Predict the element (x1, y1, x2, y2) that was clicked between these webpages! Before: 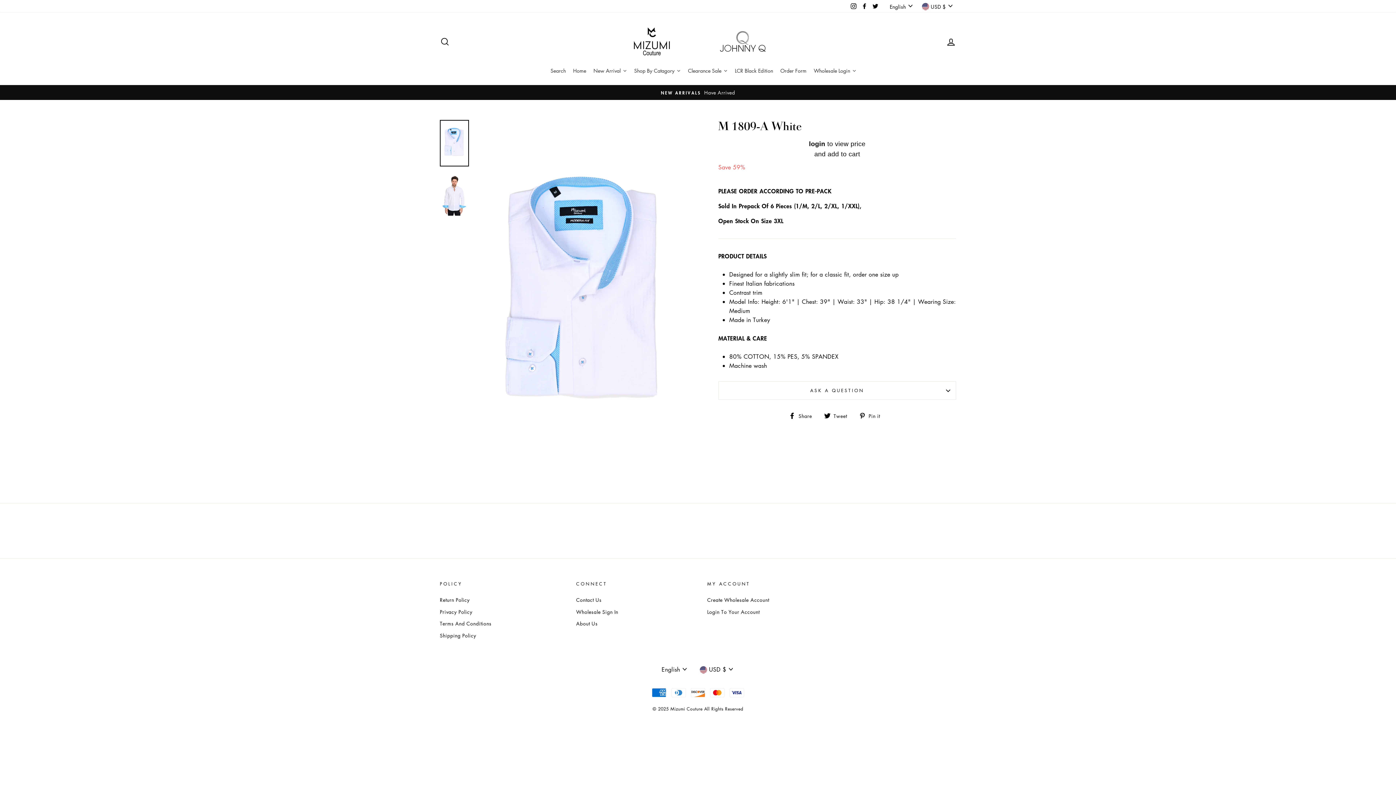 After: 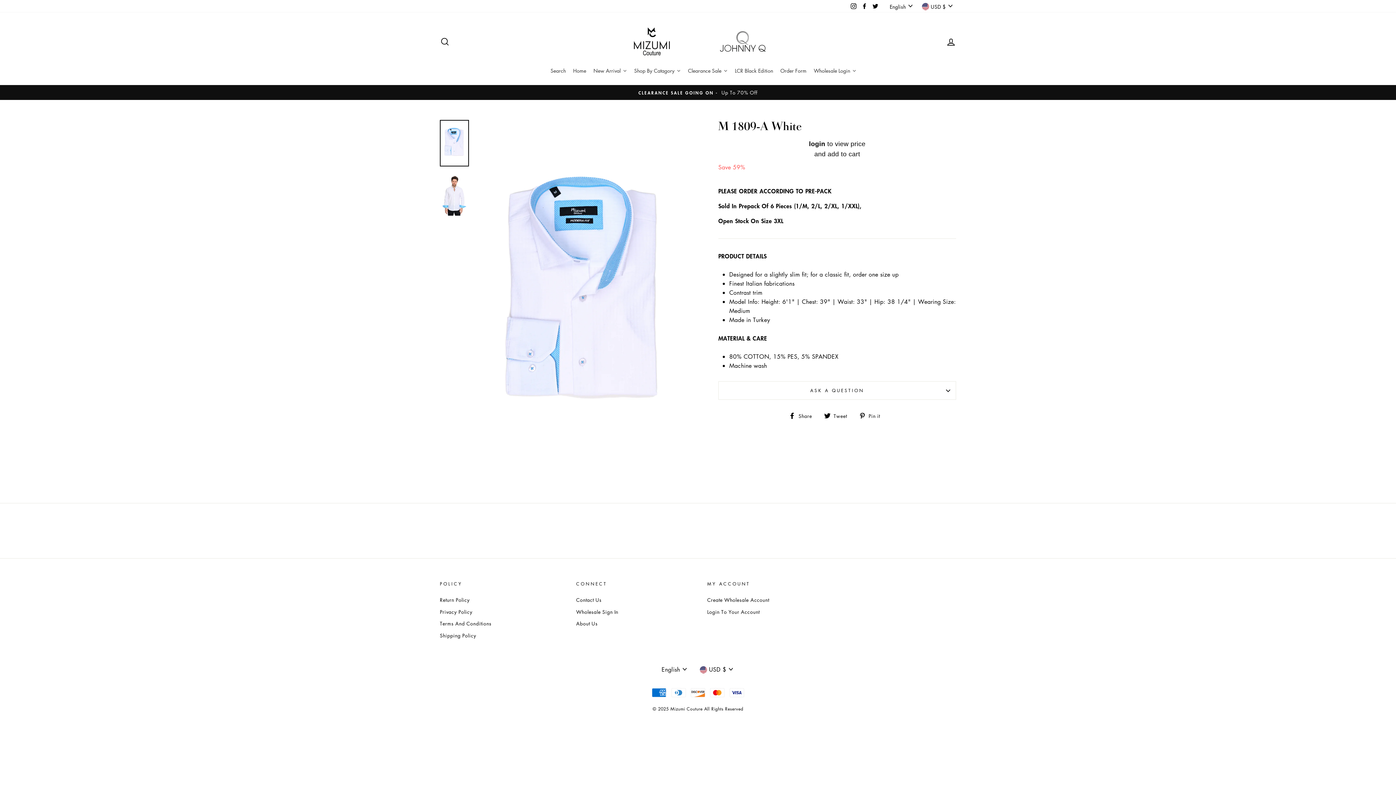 Action: bbox: (859, 411, 885, 420) label:  Pin it
Pin on Pinterest